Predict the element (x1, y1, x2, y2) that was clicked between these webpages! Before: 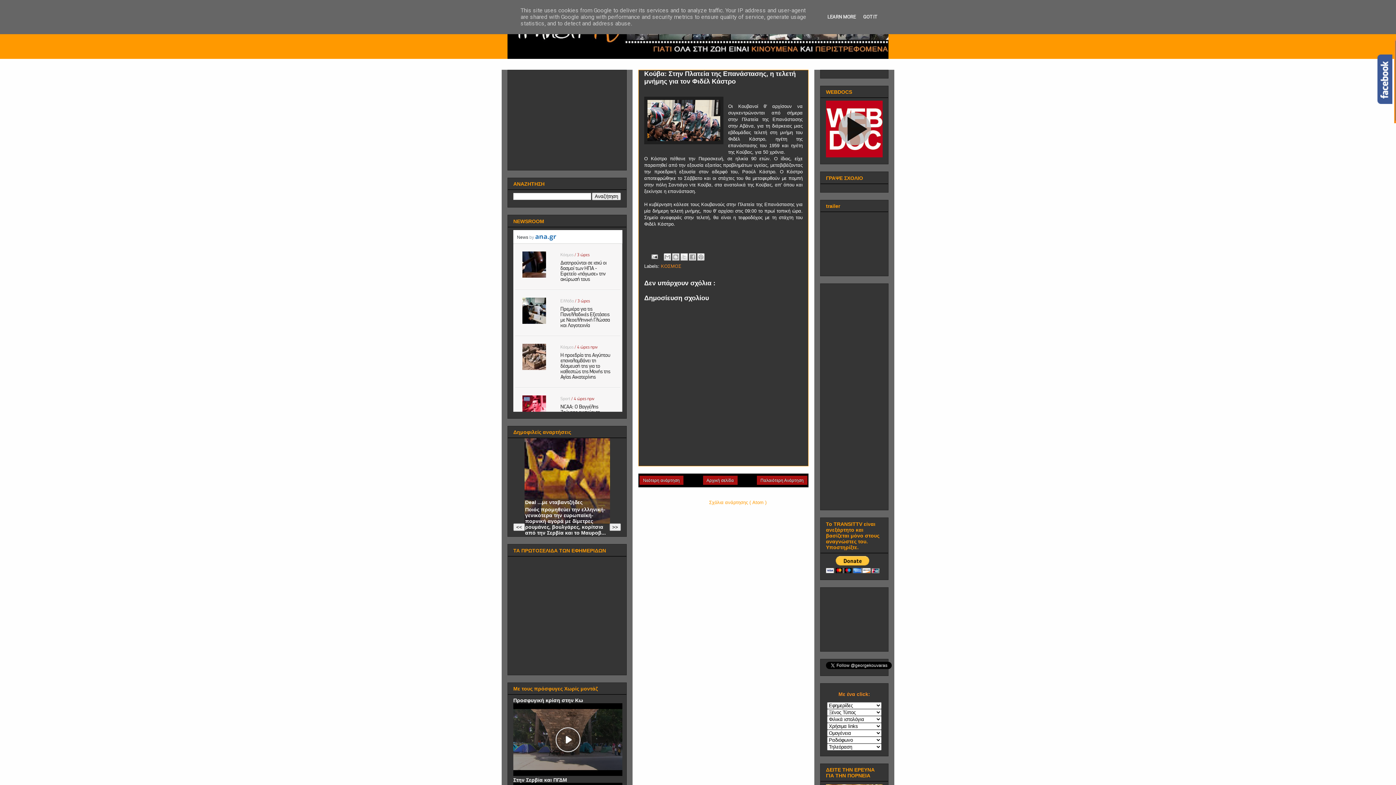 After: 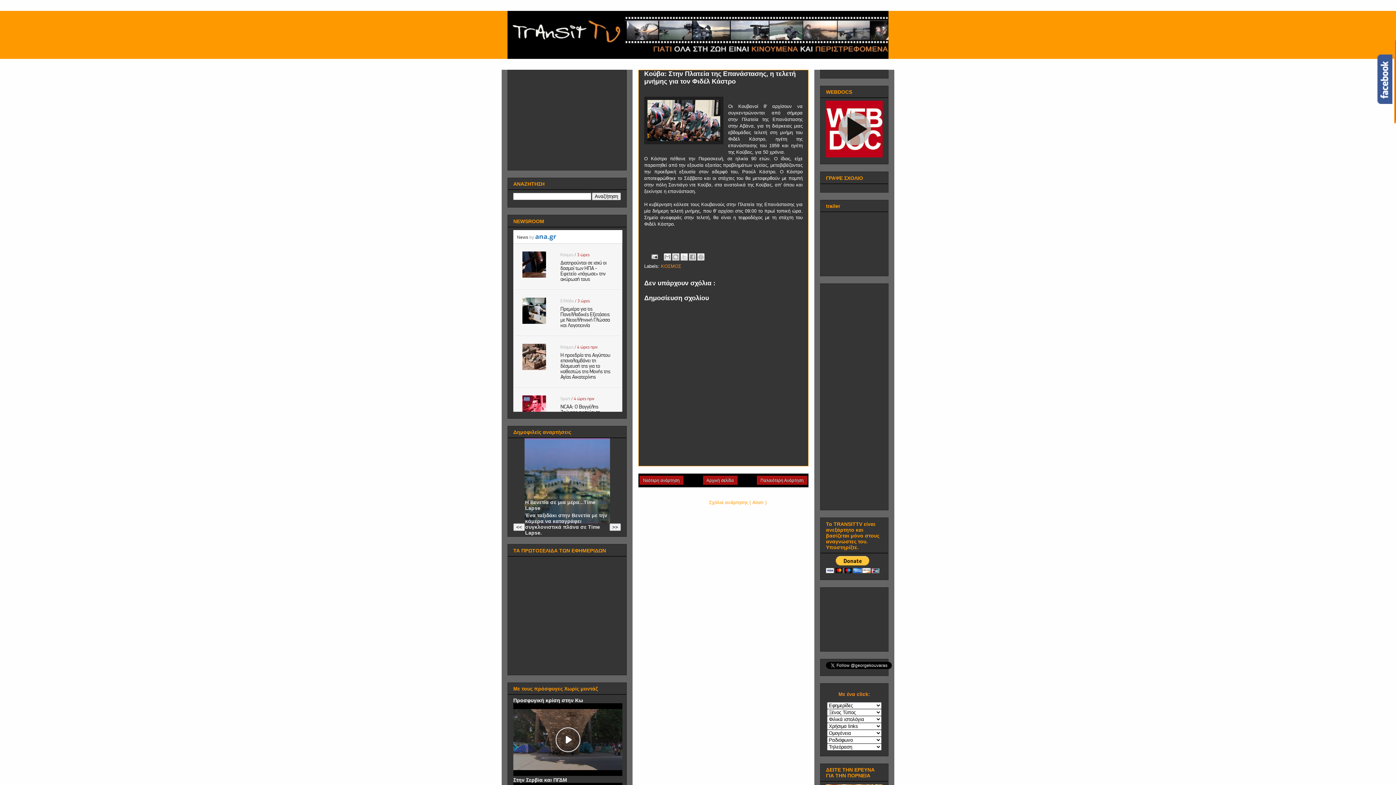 Action: label: GOT IT bbox: (861, 14, 879, 19)